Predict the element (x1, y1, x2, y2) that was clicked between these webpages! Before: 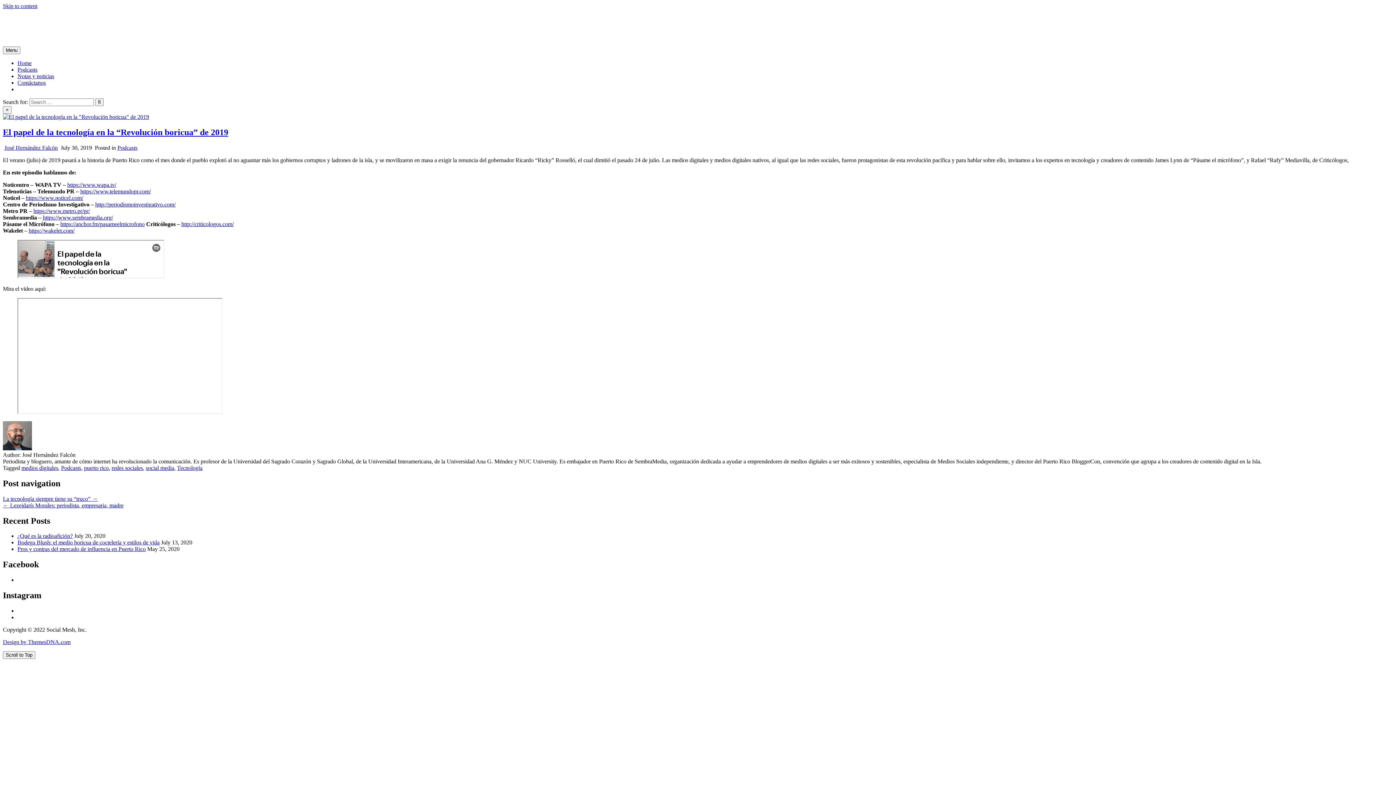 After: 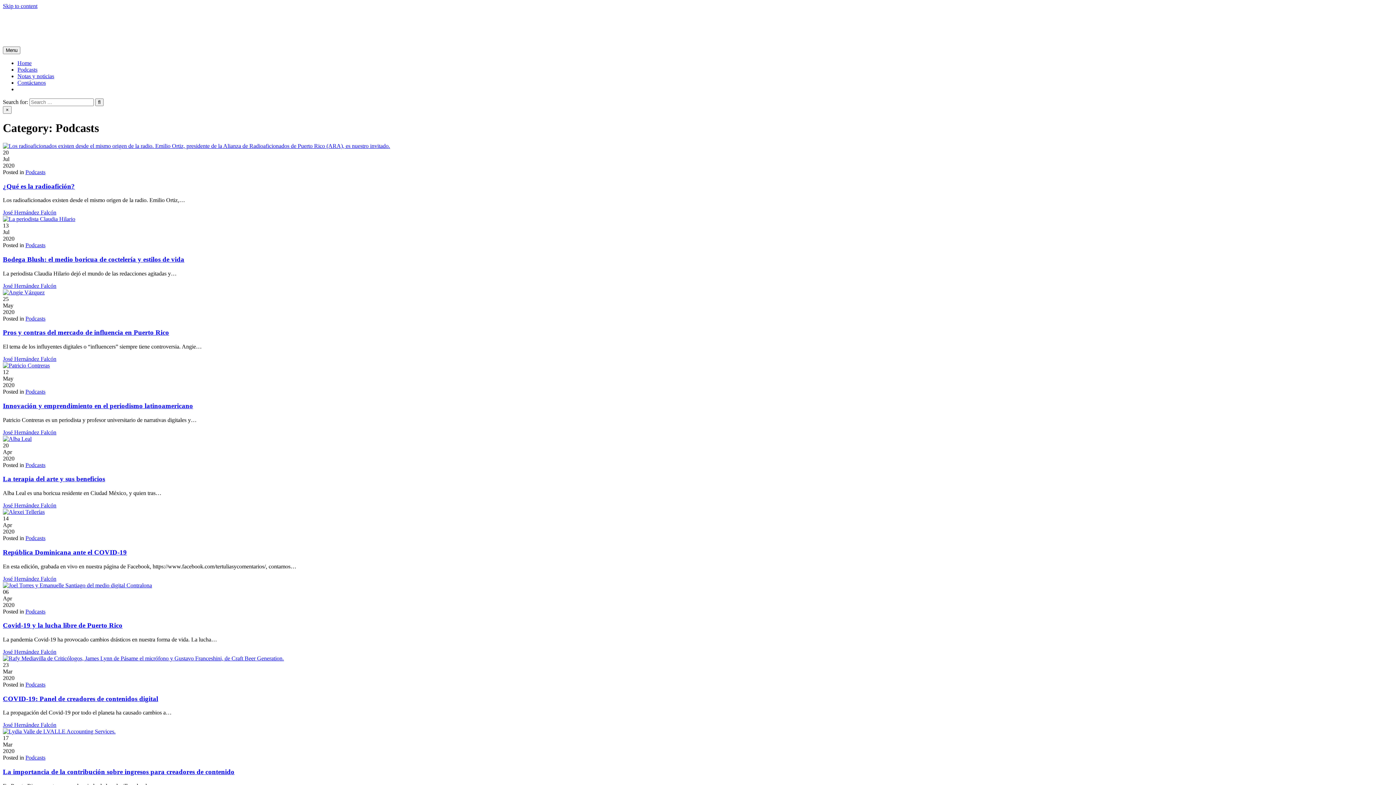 Action: label: Podcasts bbox: (117, 144, 137, 150)